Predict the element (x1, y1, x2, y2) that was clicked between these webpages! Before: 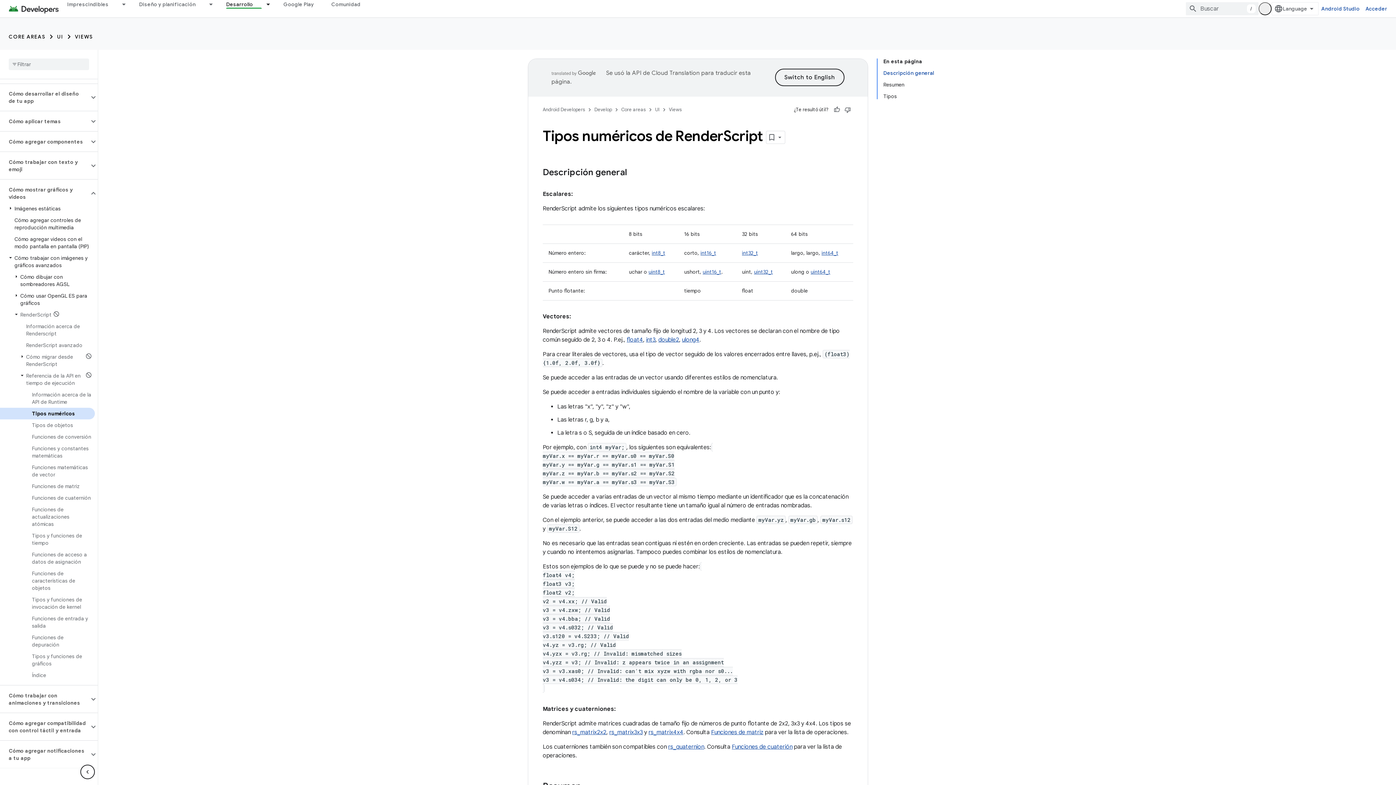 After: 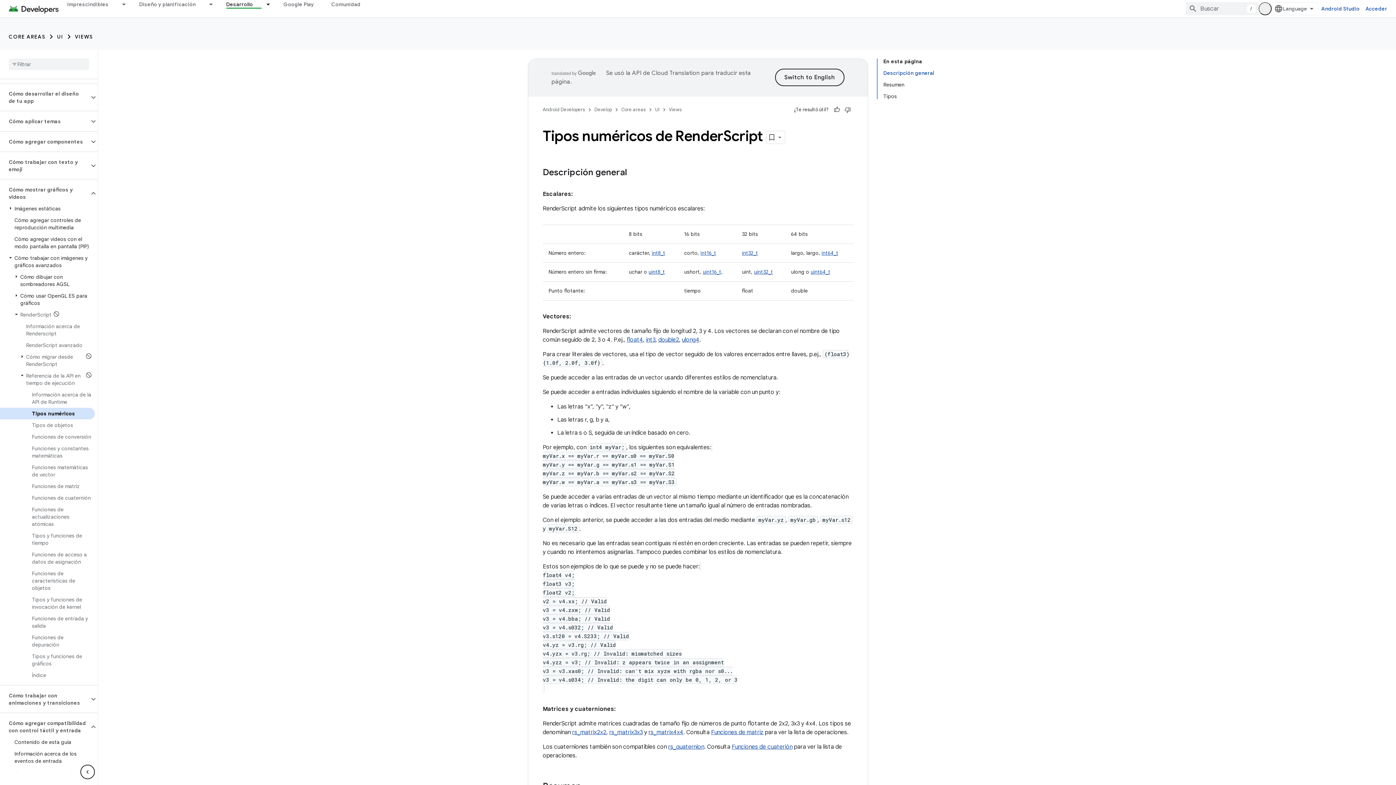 Action: bbox: (89, 722, 97, 731)